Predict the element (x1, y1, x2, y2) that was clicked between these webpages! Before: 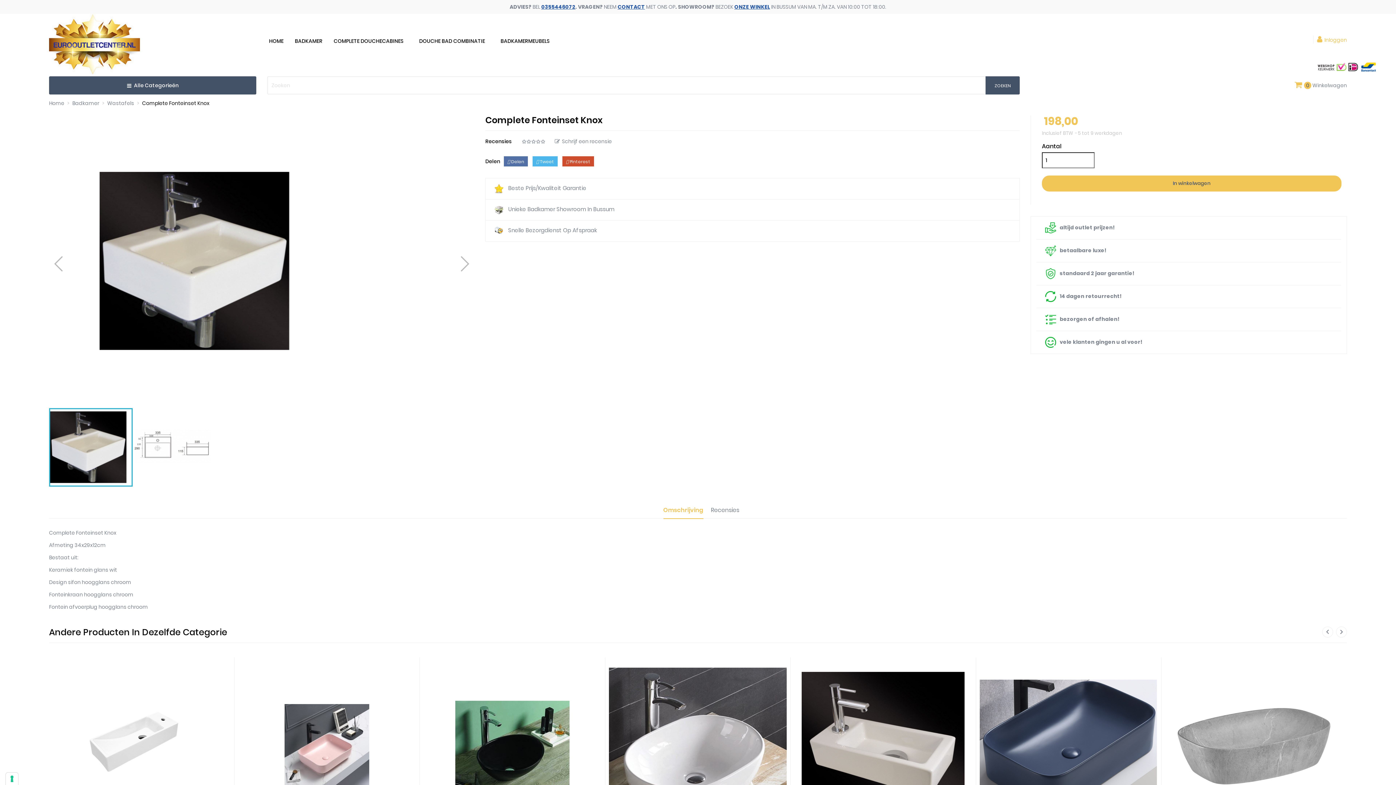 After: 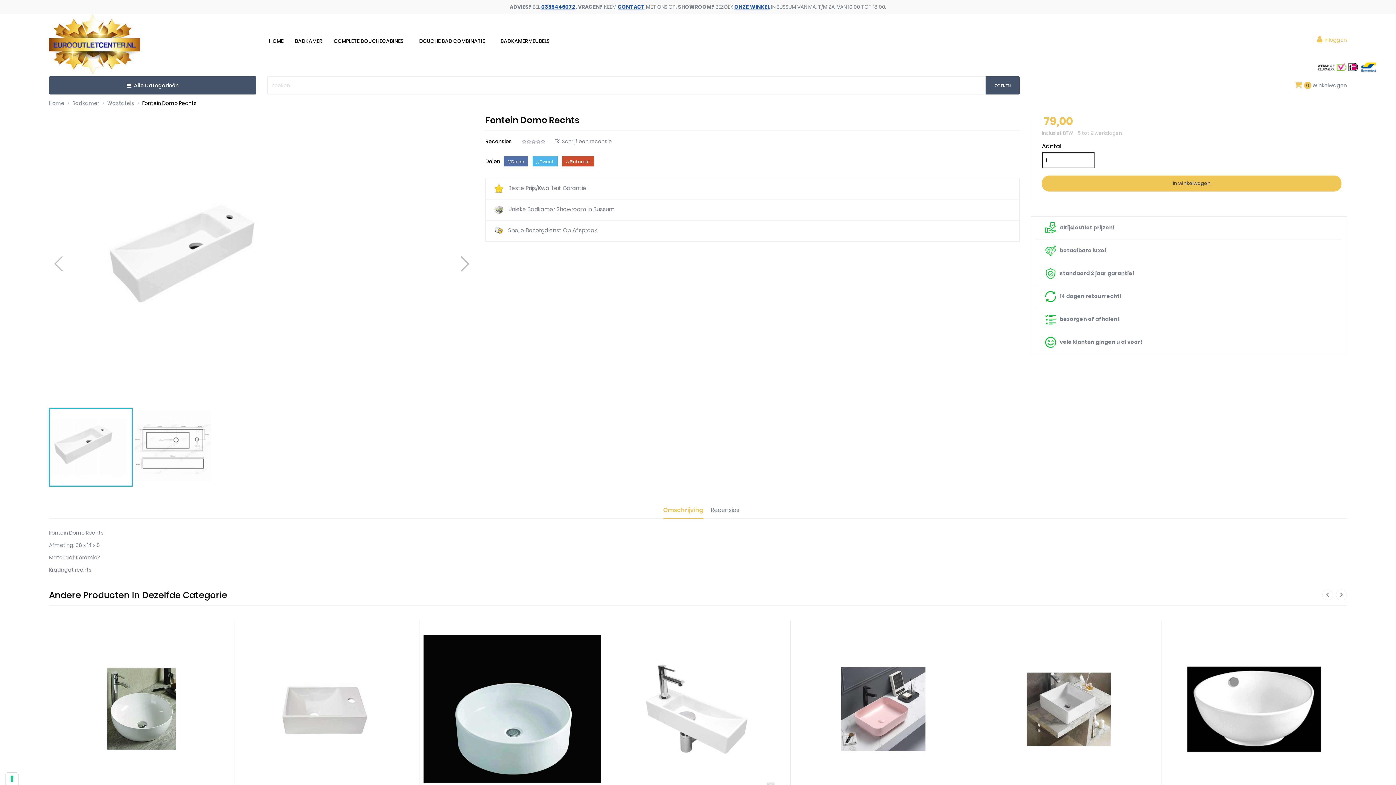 Action: bbox: (52, 657, 230, 835)